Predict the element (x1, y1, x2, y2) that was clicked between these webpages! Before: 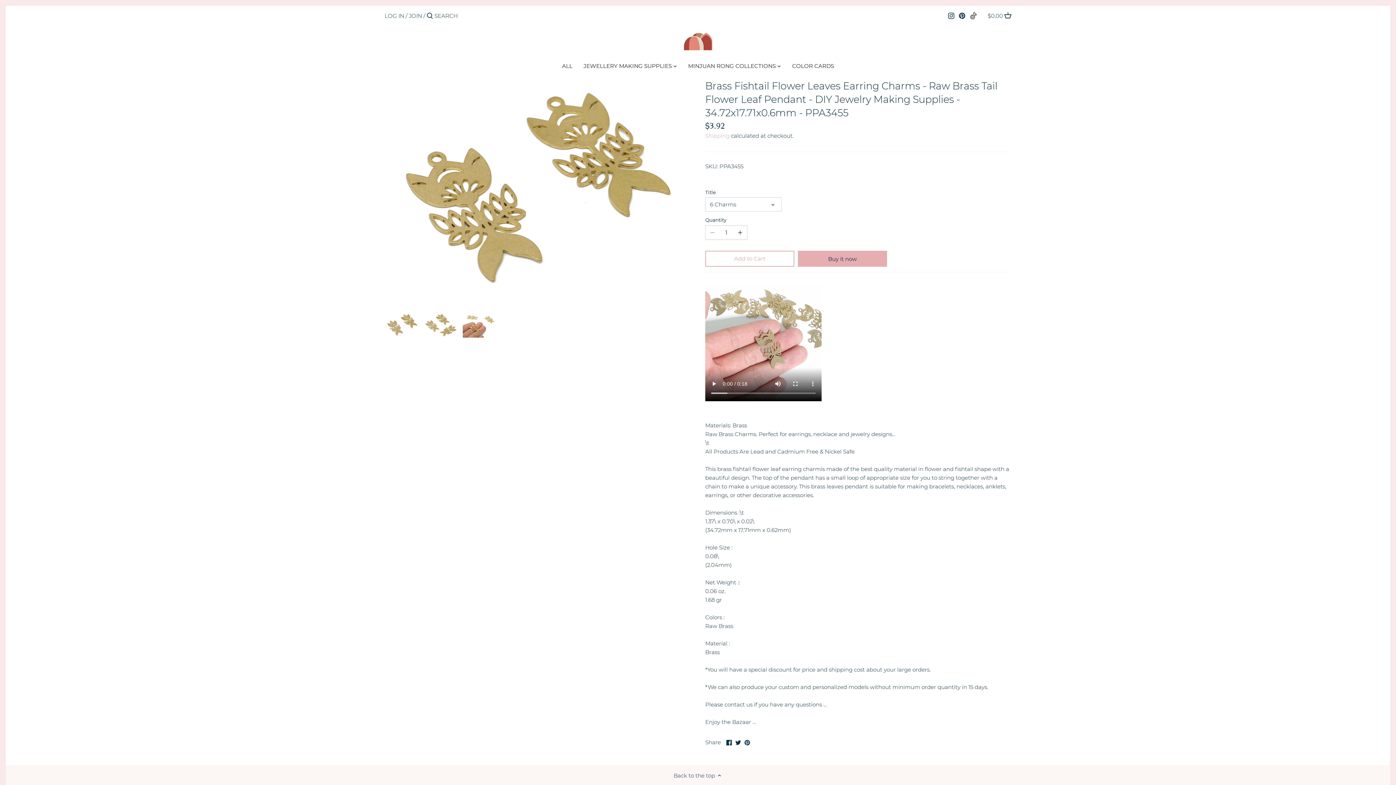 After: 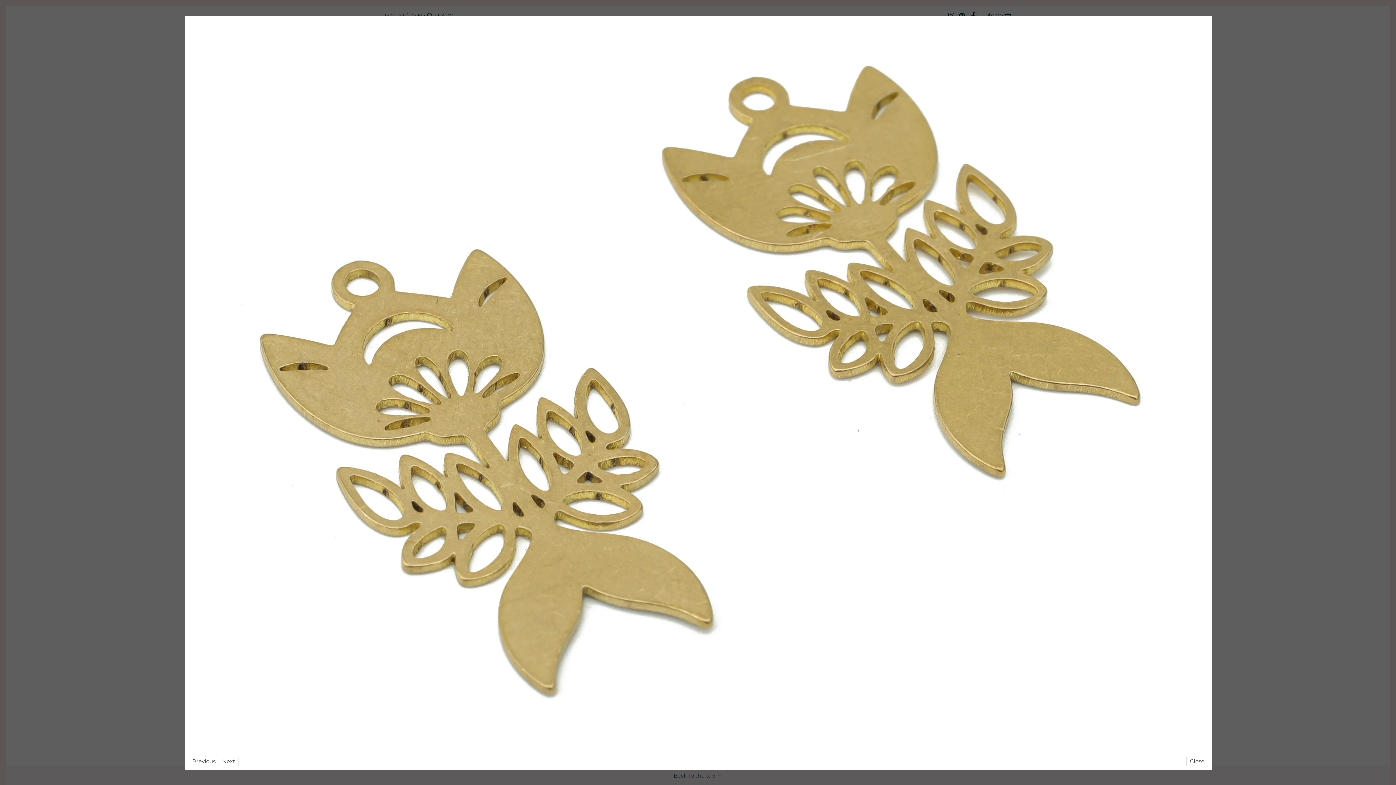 Action: bbox: (384, 79, 690, 300)